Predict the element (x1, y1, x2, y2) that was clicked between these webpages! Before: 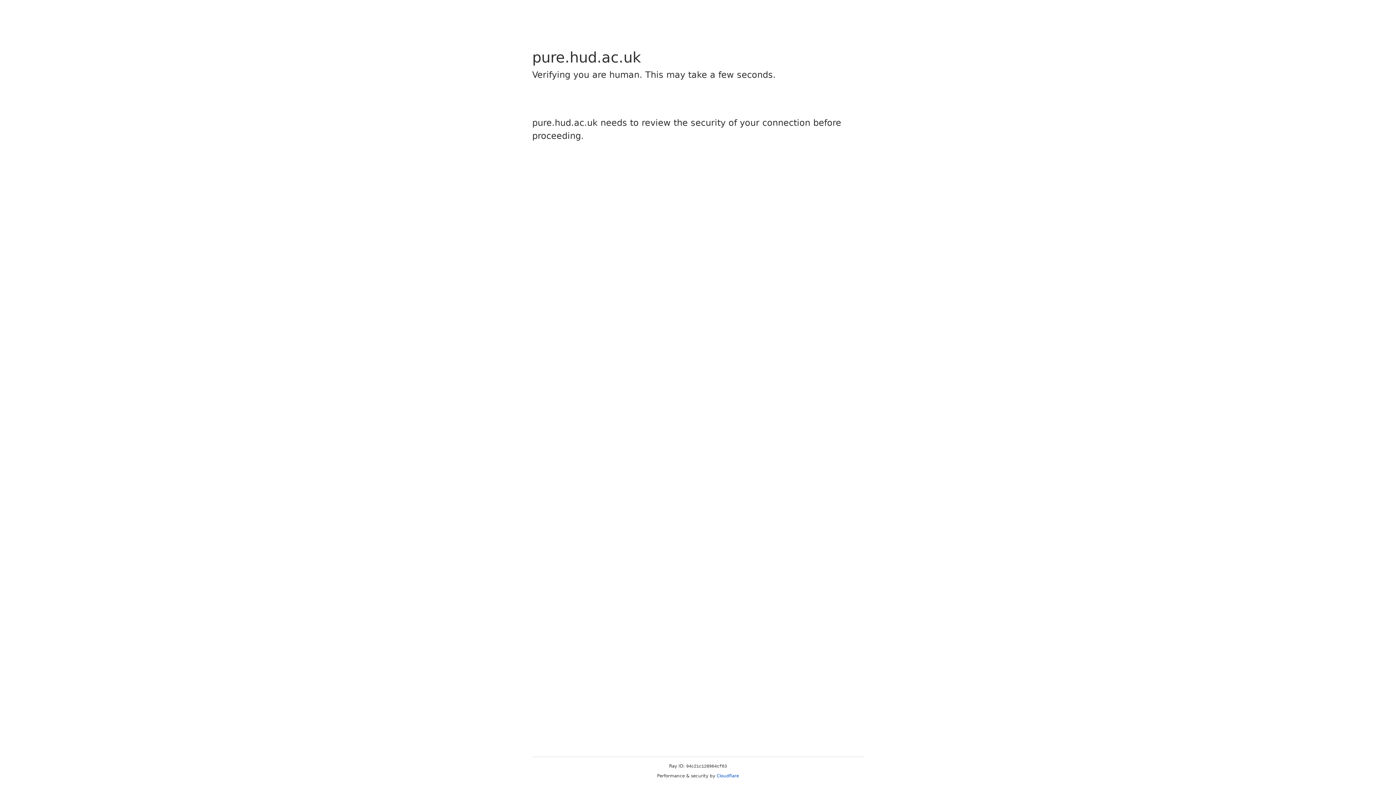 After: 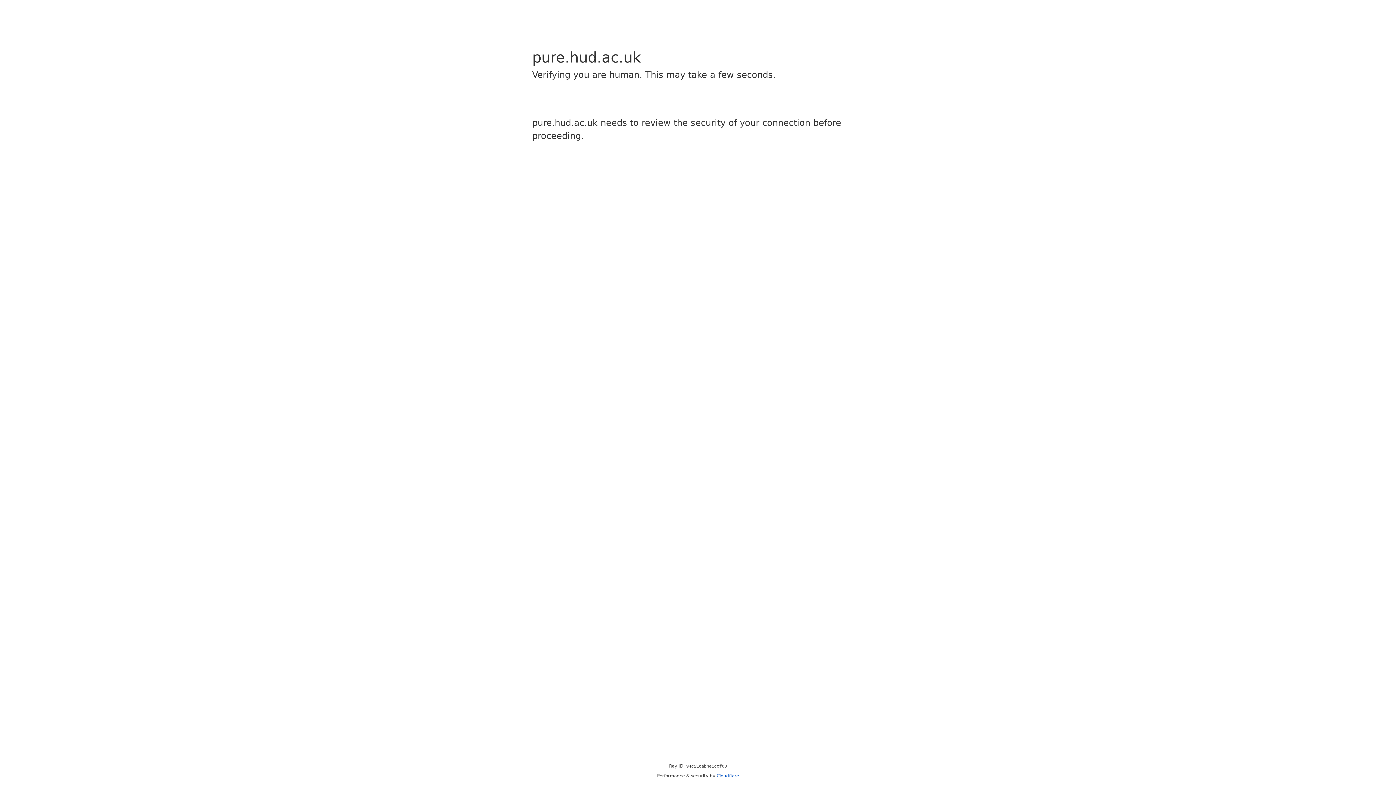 Action: label: Cloudflare bbox: (716, 773, 739, 778)